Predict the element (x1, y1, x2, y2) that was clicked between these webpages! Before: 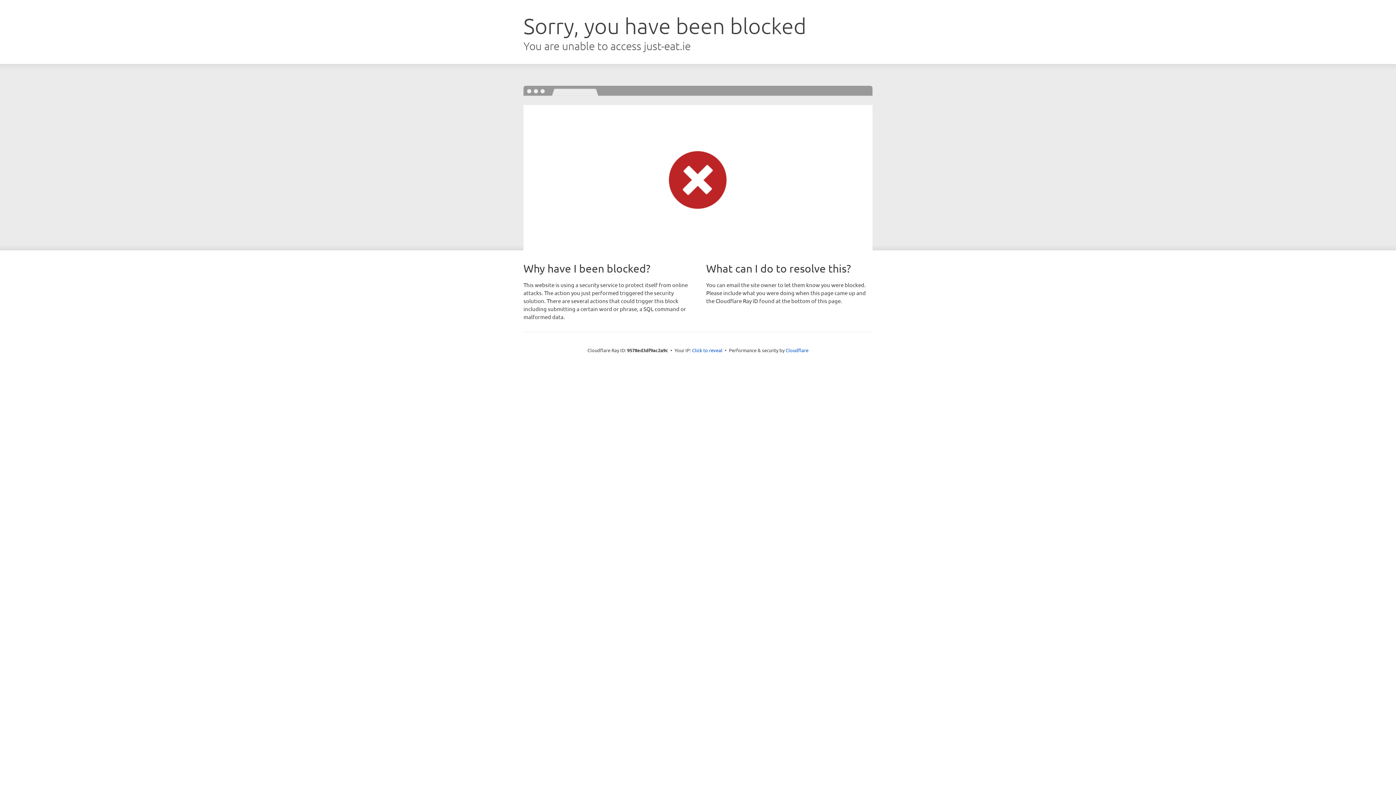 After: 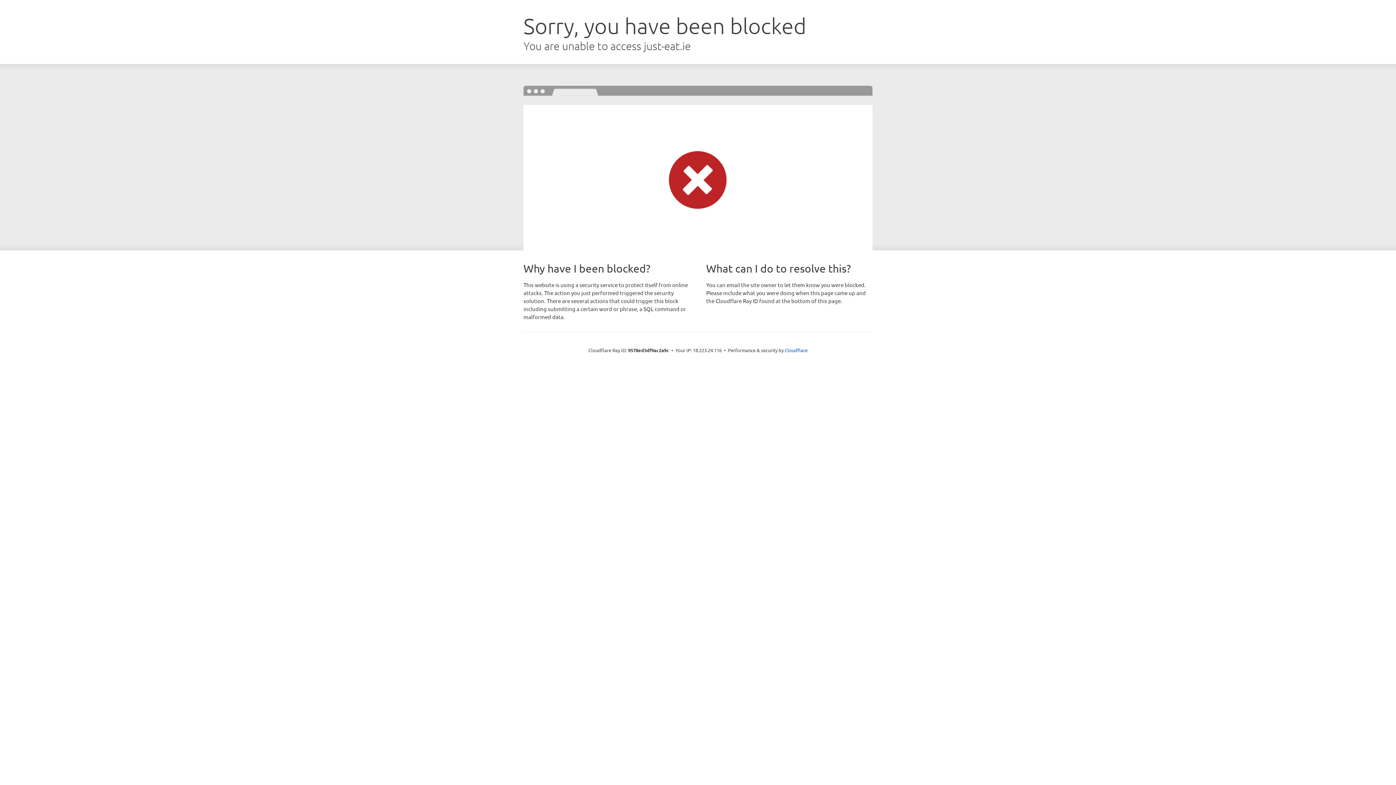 Action: bbox: (692, 346, 722, 353) label: Click to reveal